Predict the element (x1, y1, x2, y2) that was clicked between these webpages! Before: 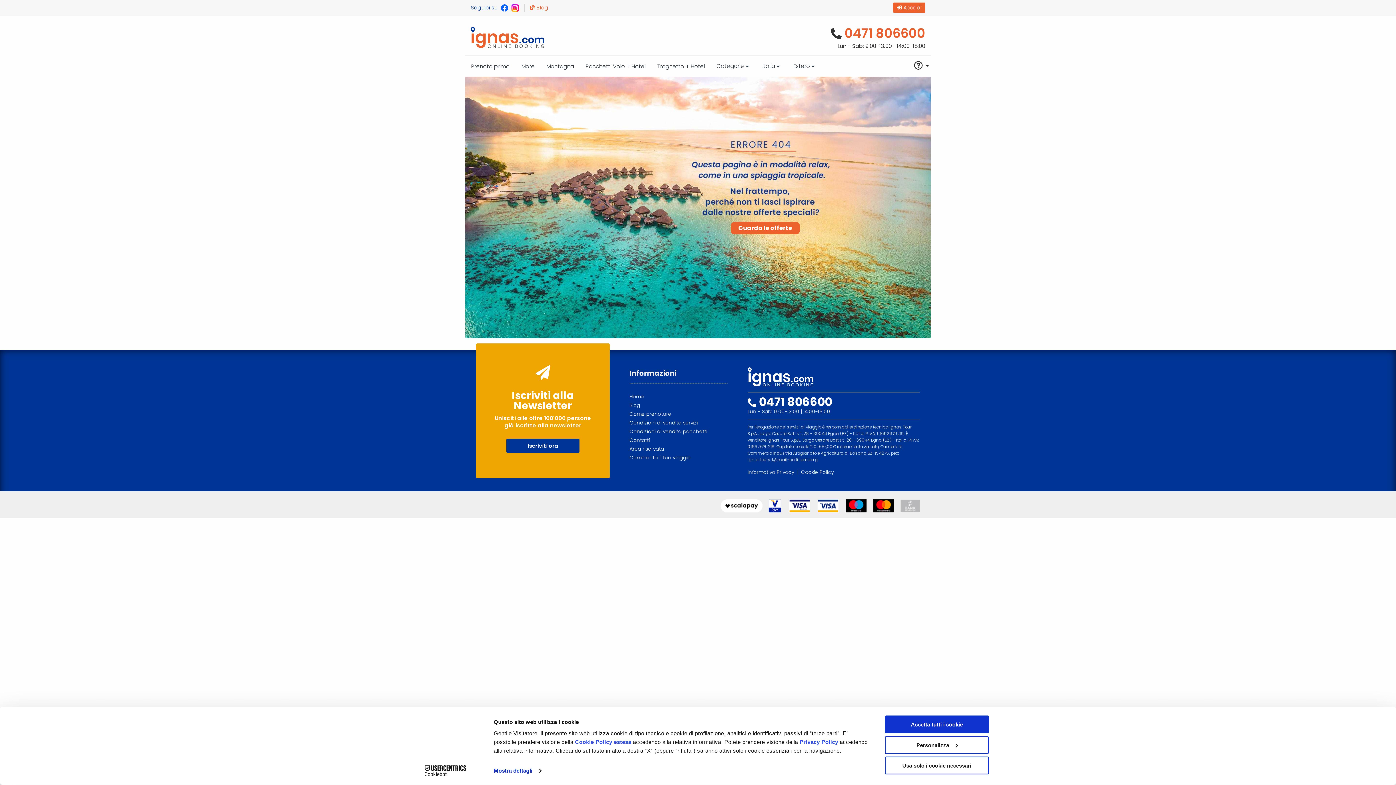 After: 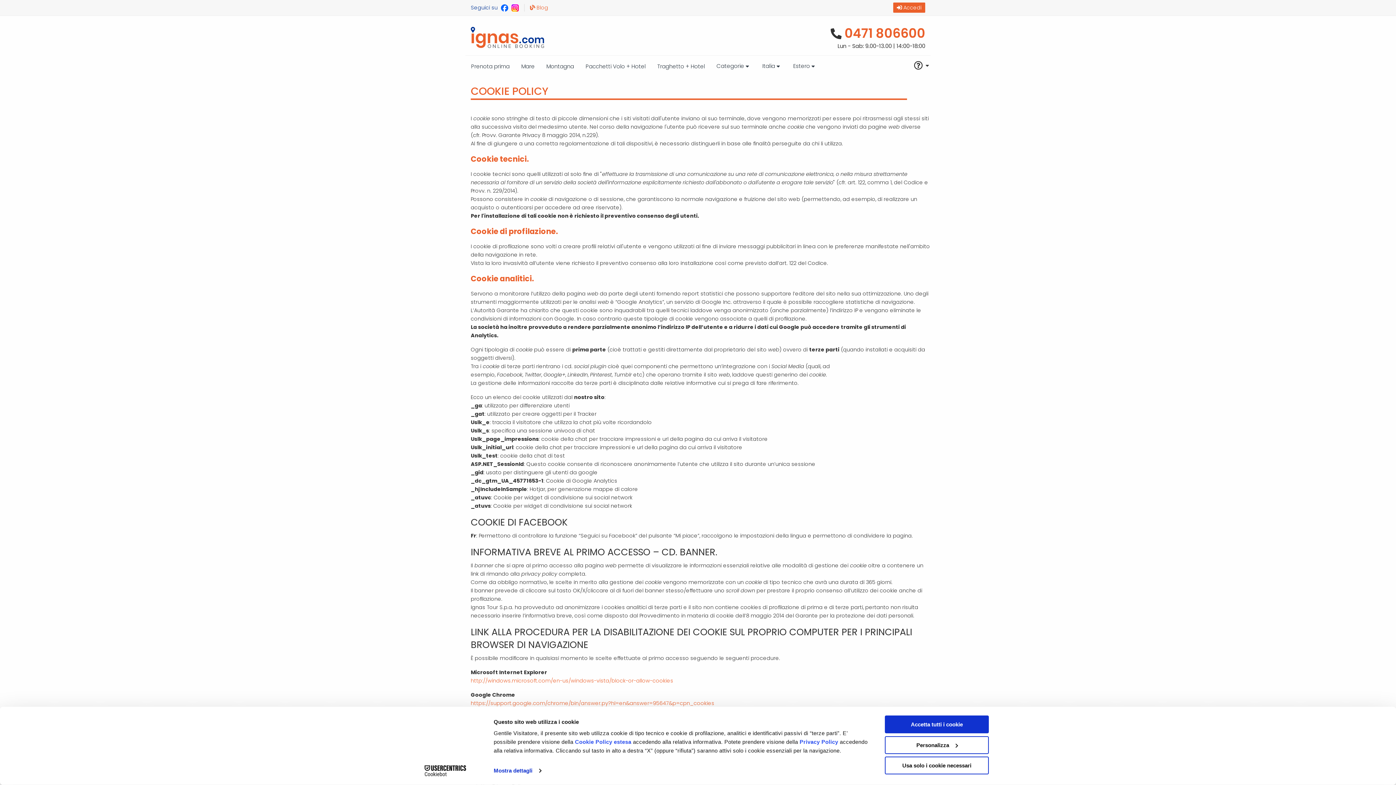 Action: label: Cookie Policy bbox: (801, 469, 834, 476)